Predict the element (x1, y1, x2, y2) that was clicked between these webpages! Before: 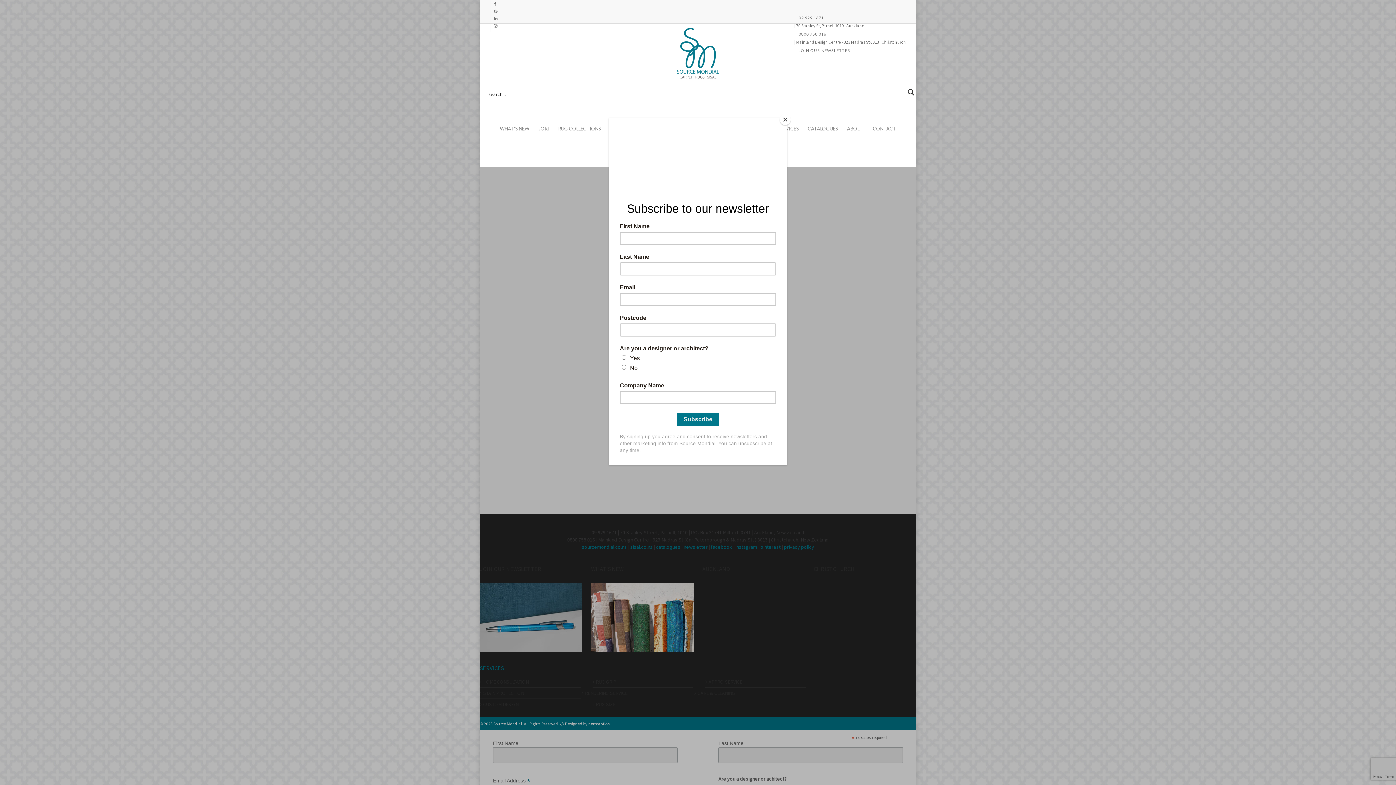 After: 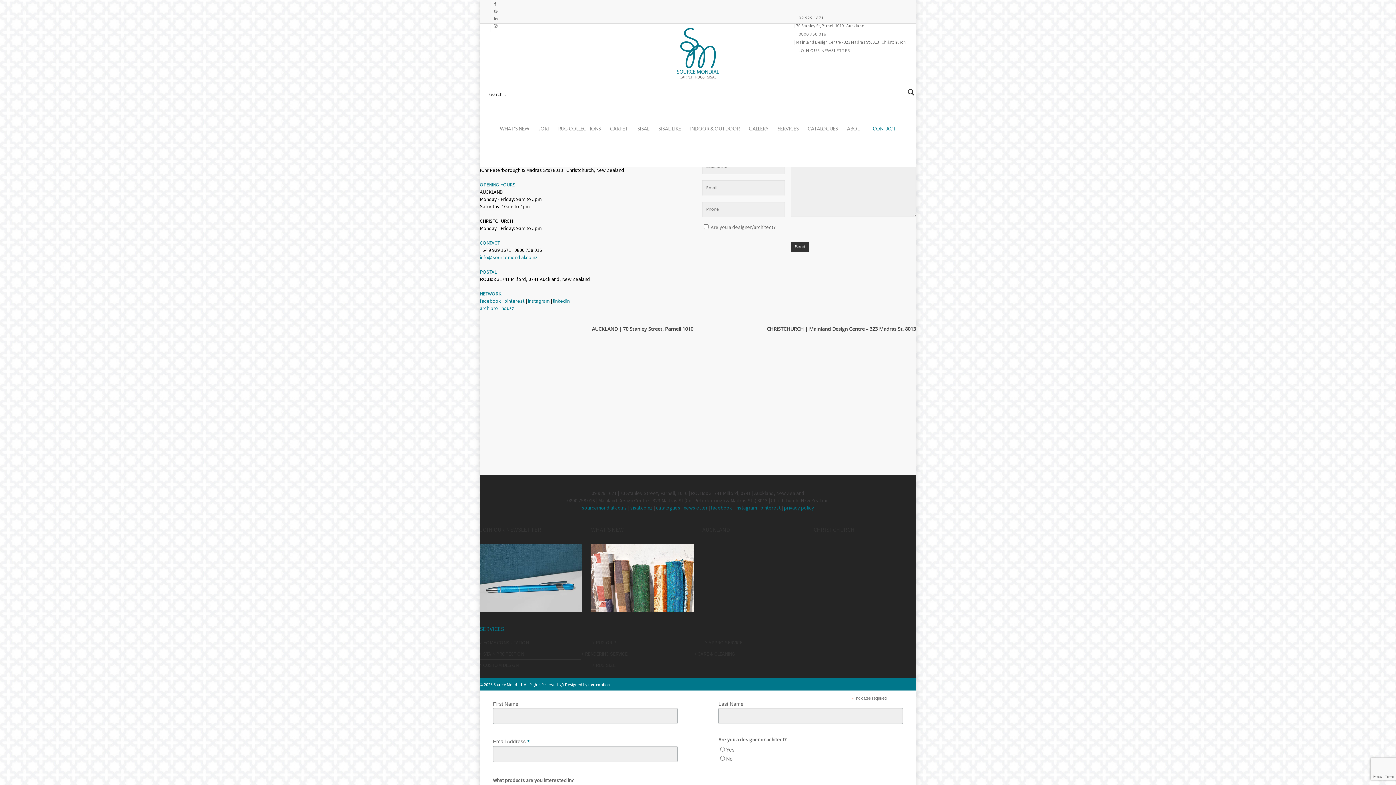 Action: label: CONTACT bbox: (869, 101, 900, 159)